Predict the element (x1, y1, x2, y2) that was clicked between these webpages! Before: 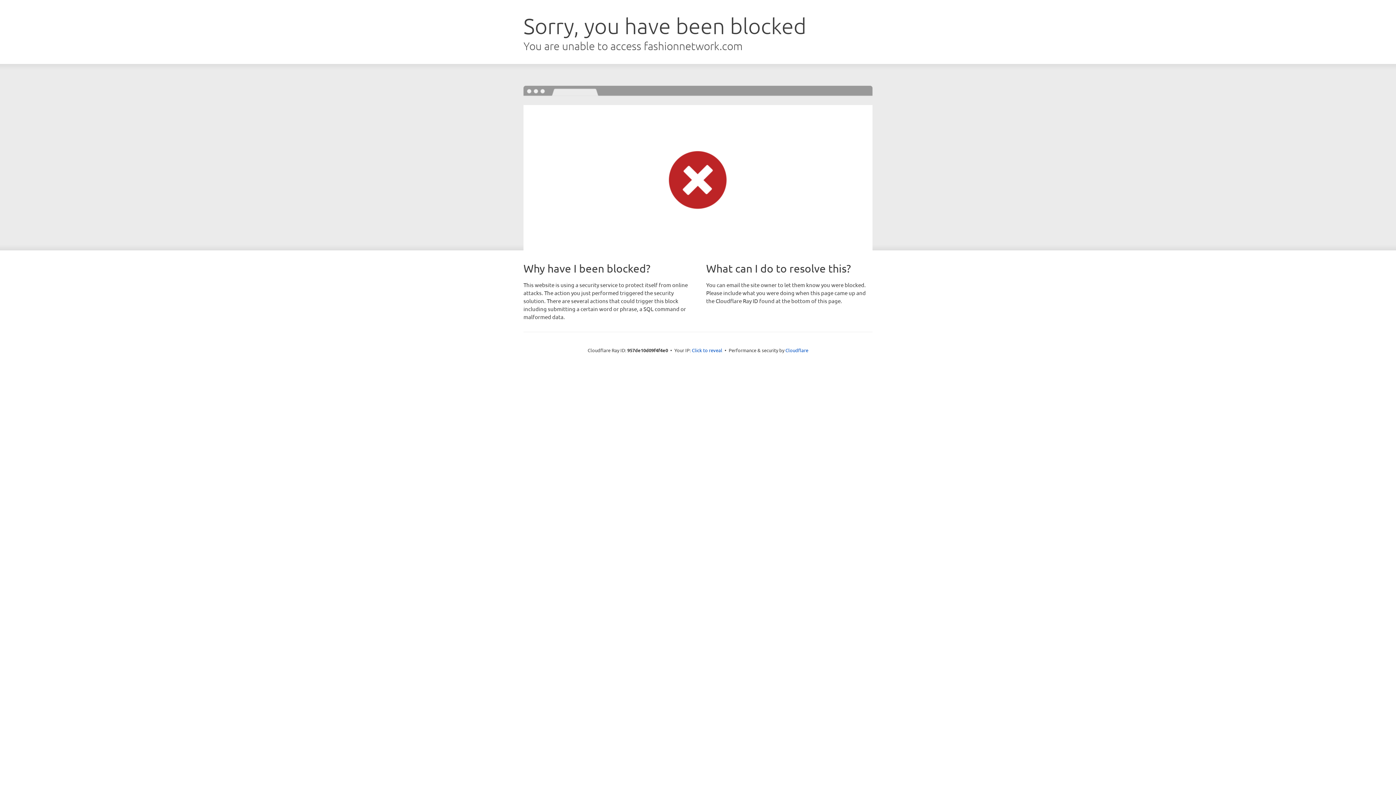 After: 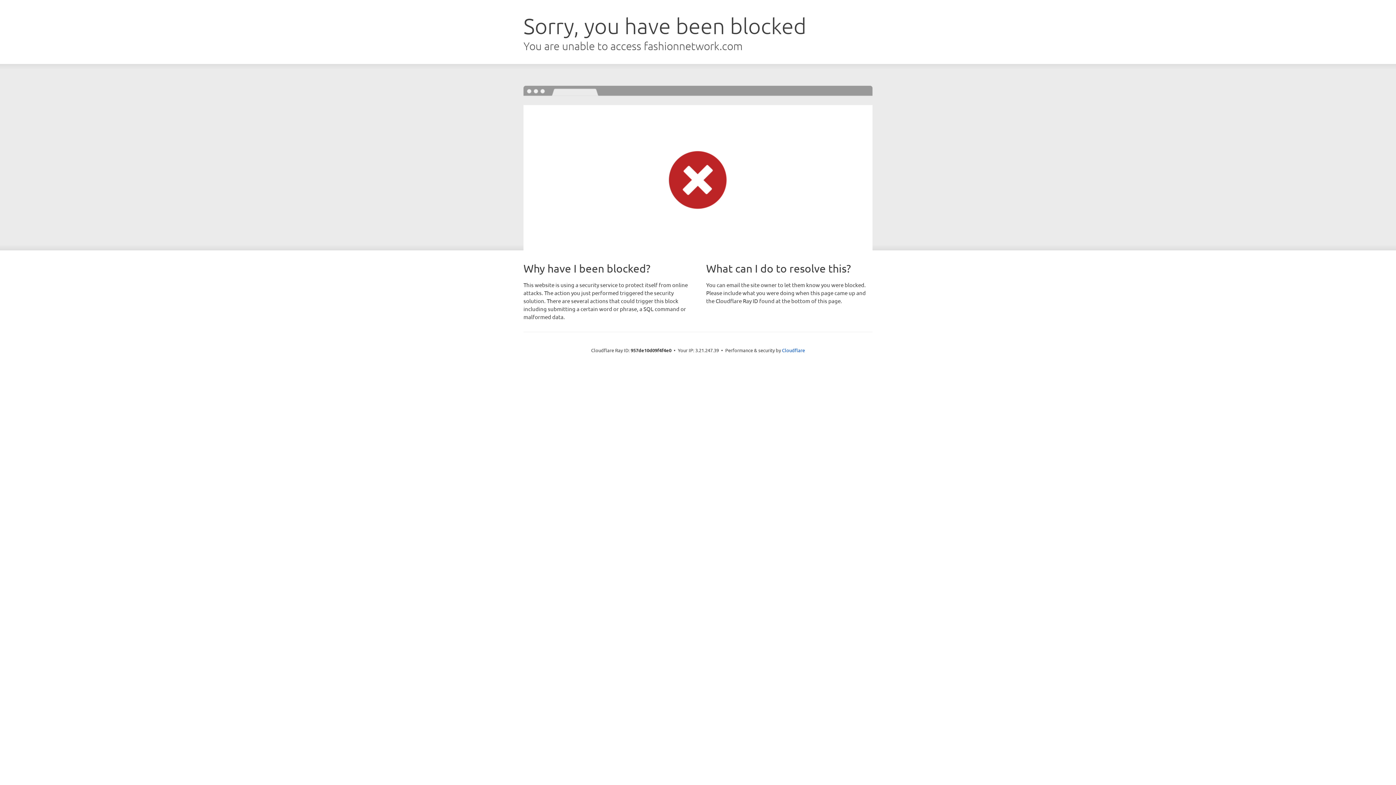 Action: label: Click to reveal bbox: (692, 346, 722, 353)